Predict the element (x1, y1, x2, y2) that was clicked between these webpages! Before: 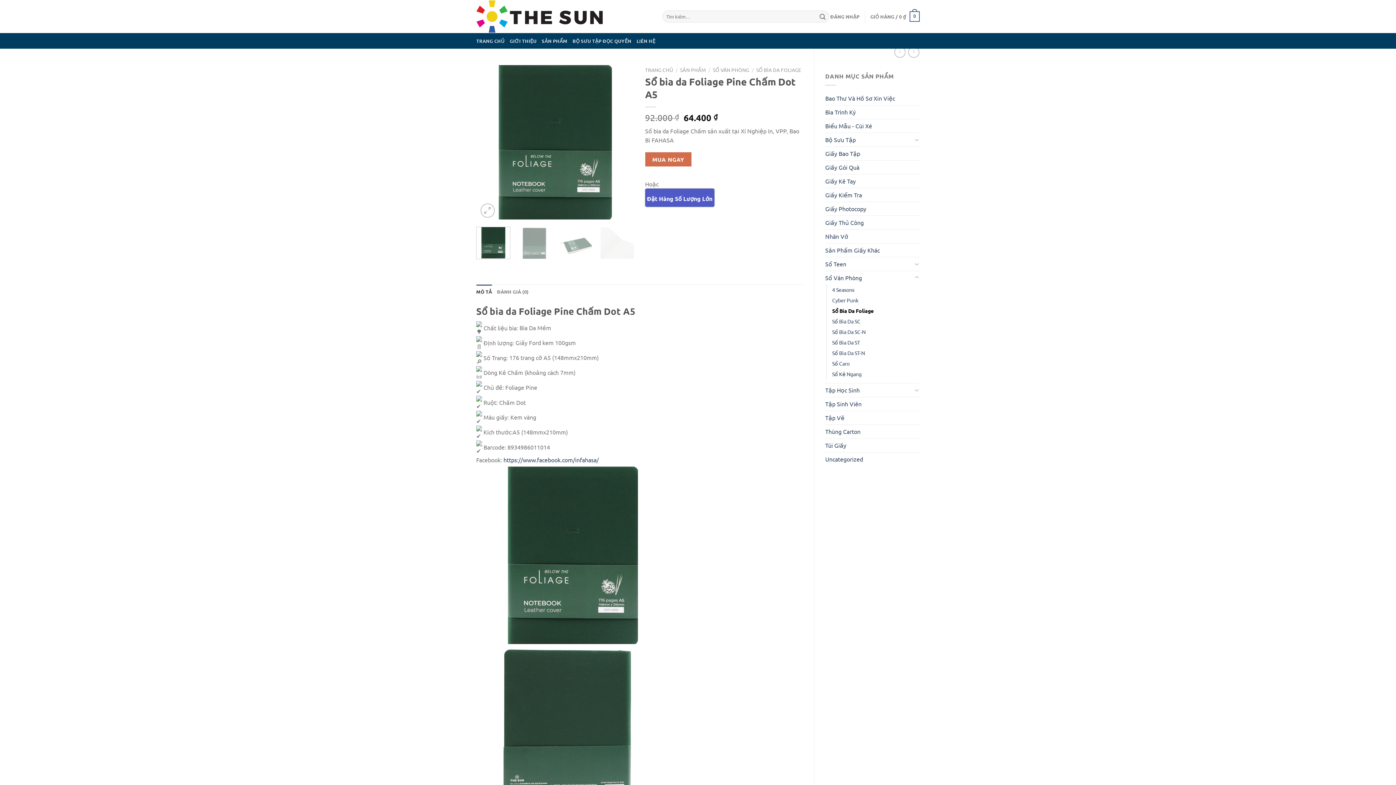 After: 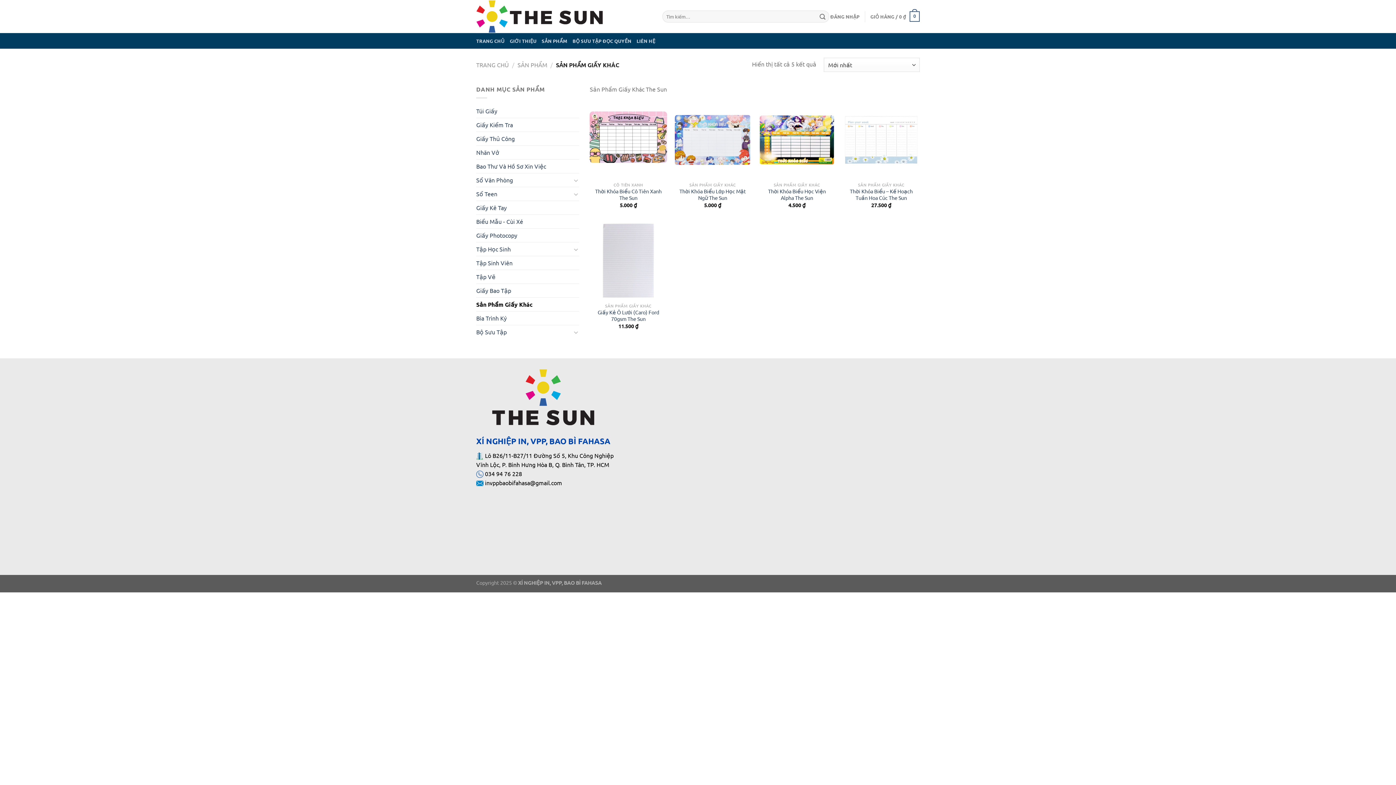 Action: label: Sản Phẩm Giấy Khác bbox: (825, 243, 920, 256)